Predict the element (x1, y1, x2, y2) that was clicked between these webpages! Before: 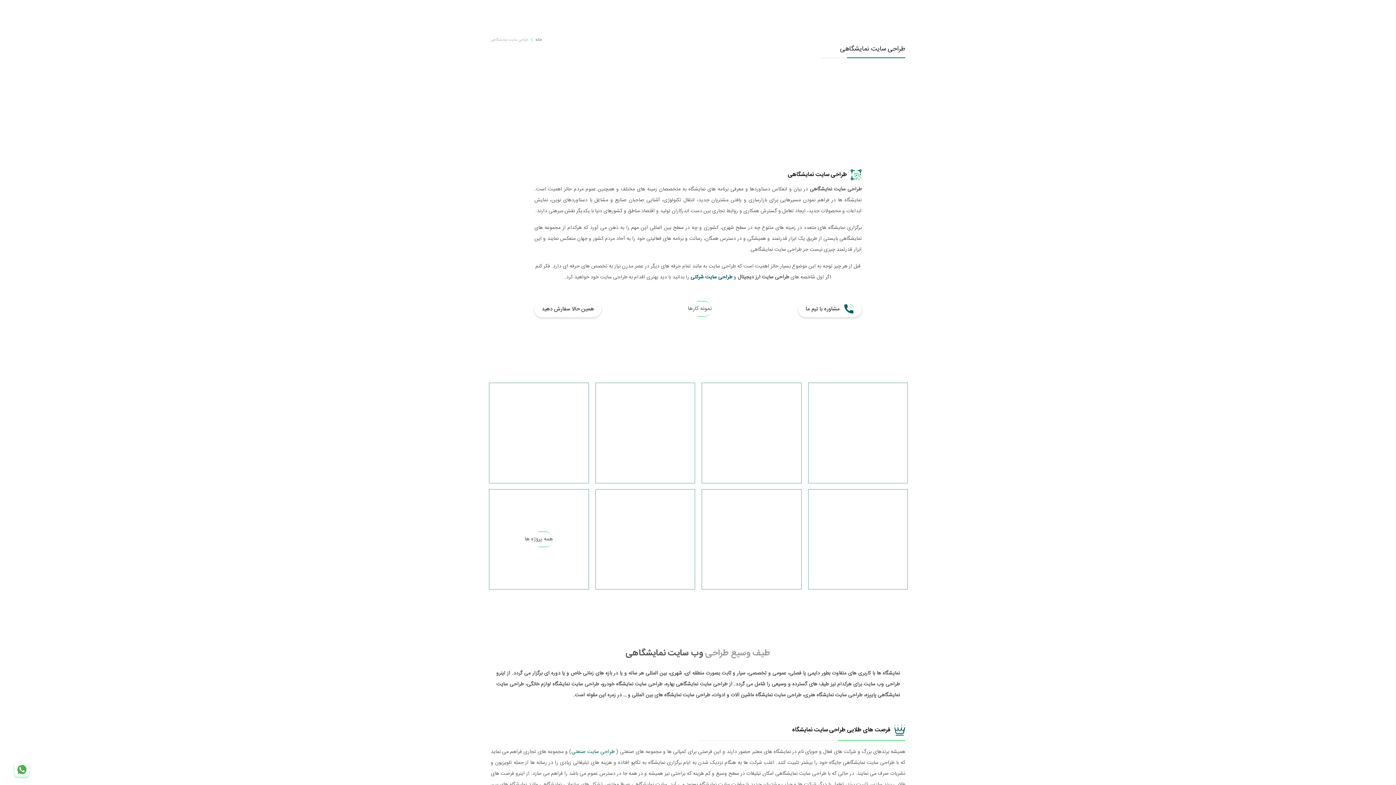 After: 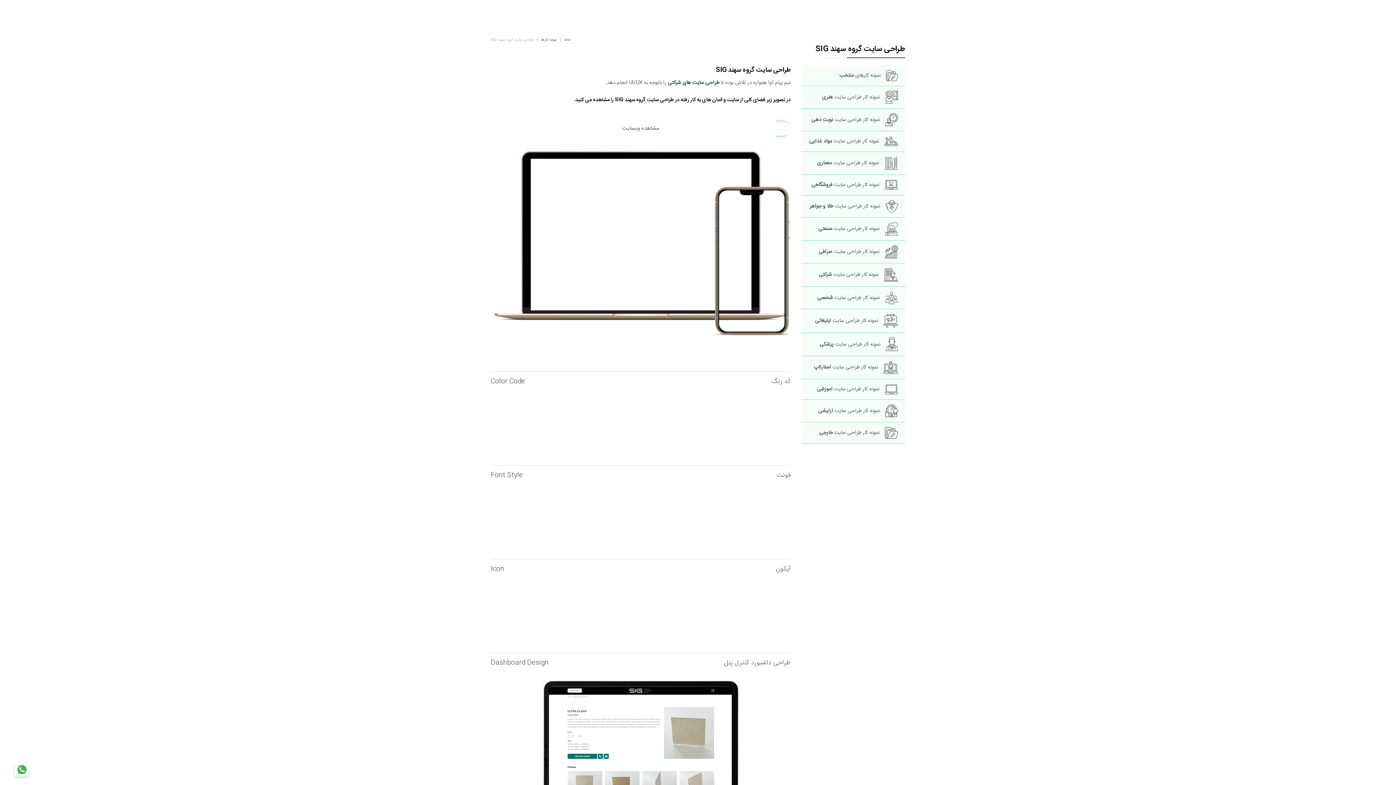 Action: bbox: (595, 382, 695, 483)